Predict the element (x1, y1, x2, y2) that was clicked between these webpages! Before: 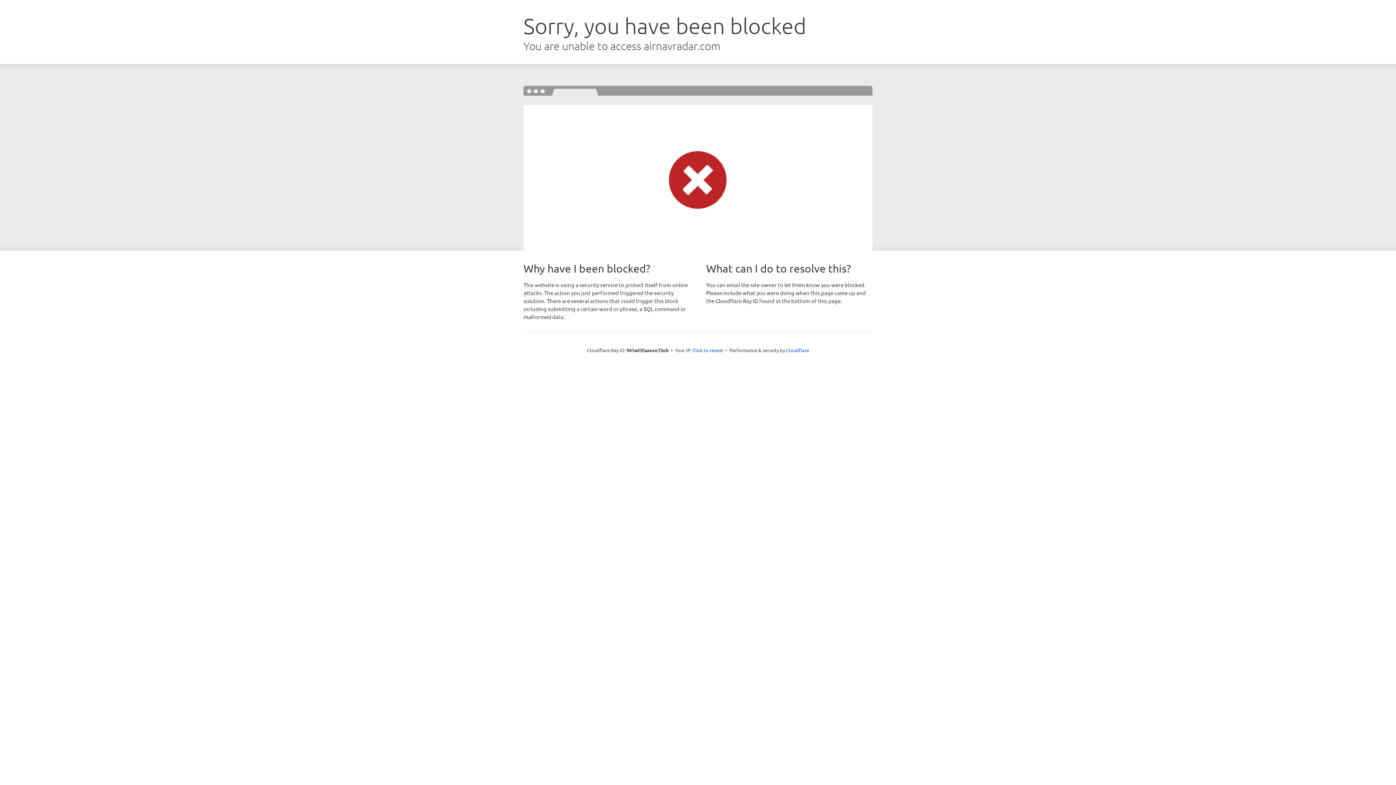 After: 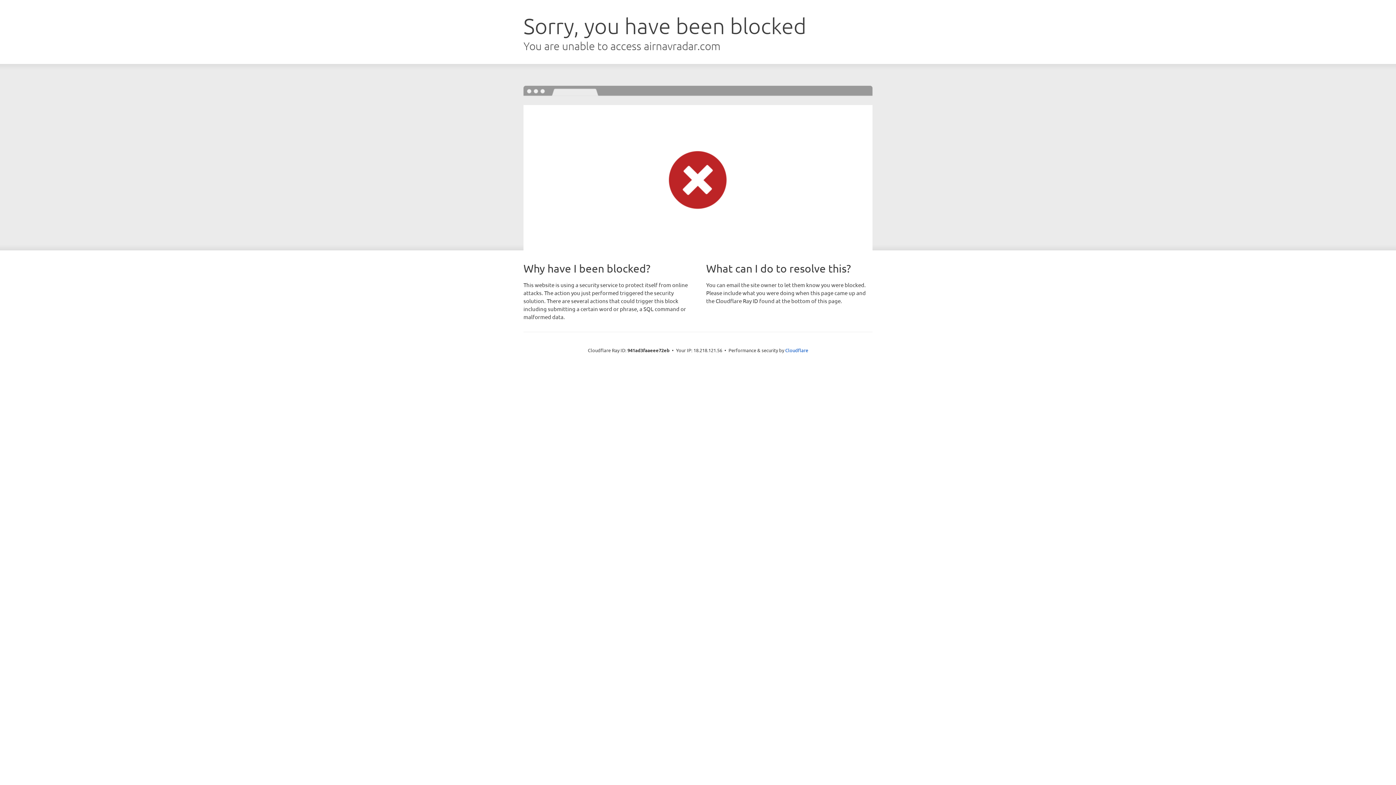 Action: label: Click to reveal bbox: (692, 346, 723, 353)